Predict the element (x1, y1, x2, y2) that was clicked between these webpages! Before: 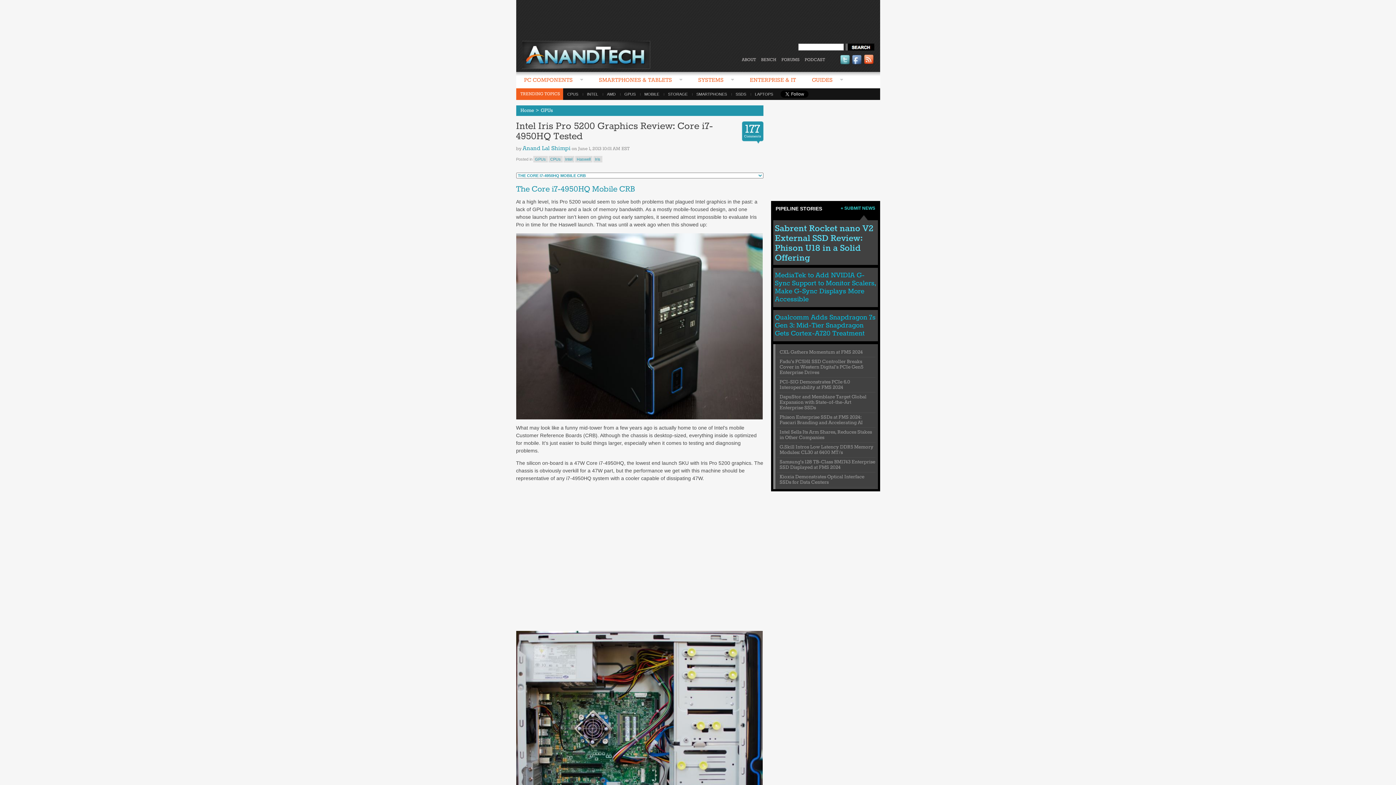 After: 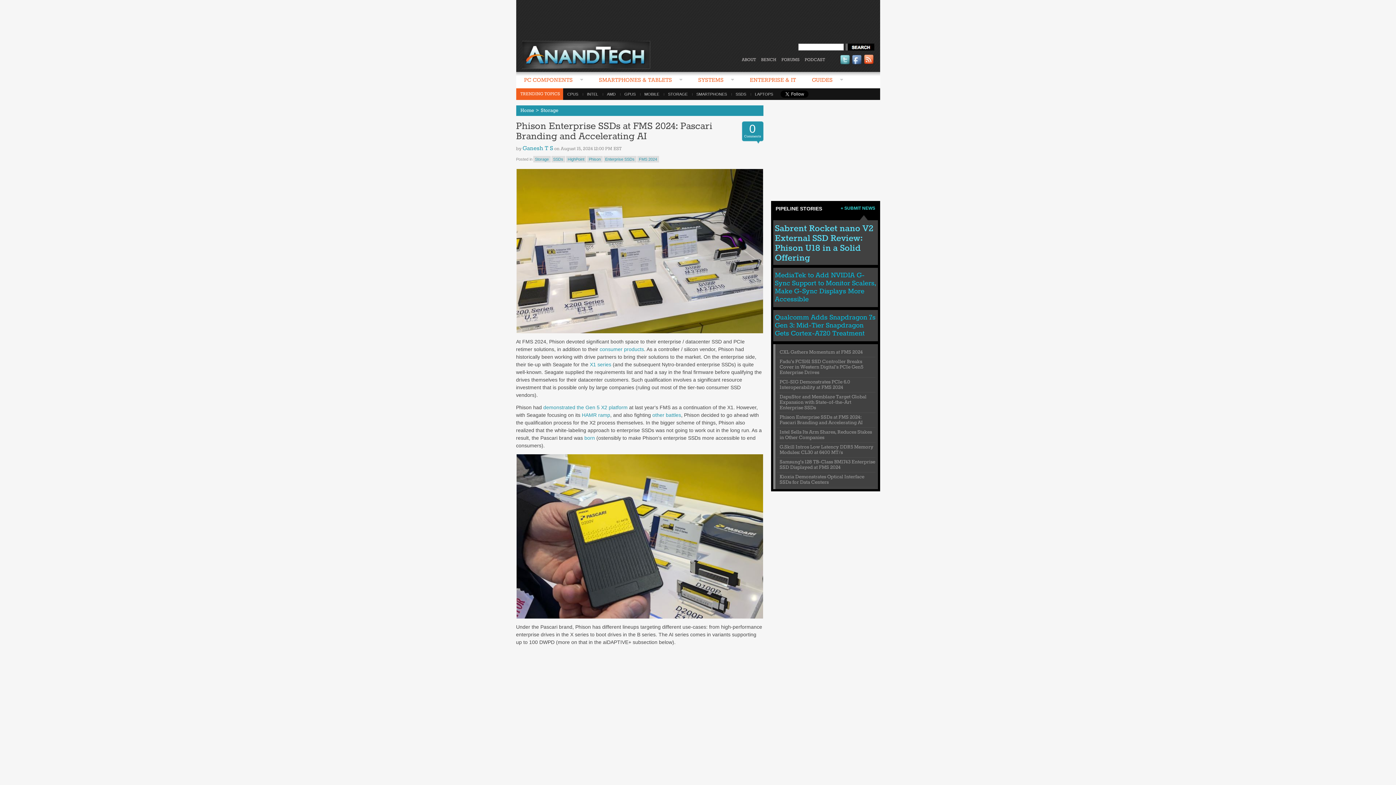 Action: label: Phison Enterprise SSDs at FMS 2024: Pascari Branding and Accelerating AI bbox: (779, 414, 863, 426)